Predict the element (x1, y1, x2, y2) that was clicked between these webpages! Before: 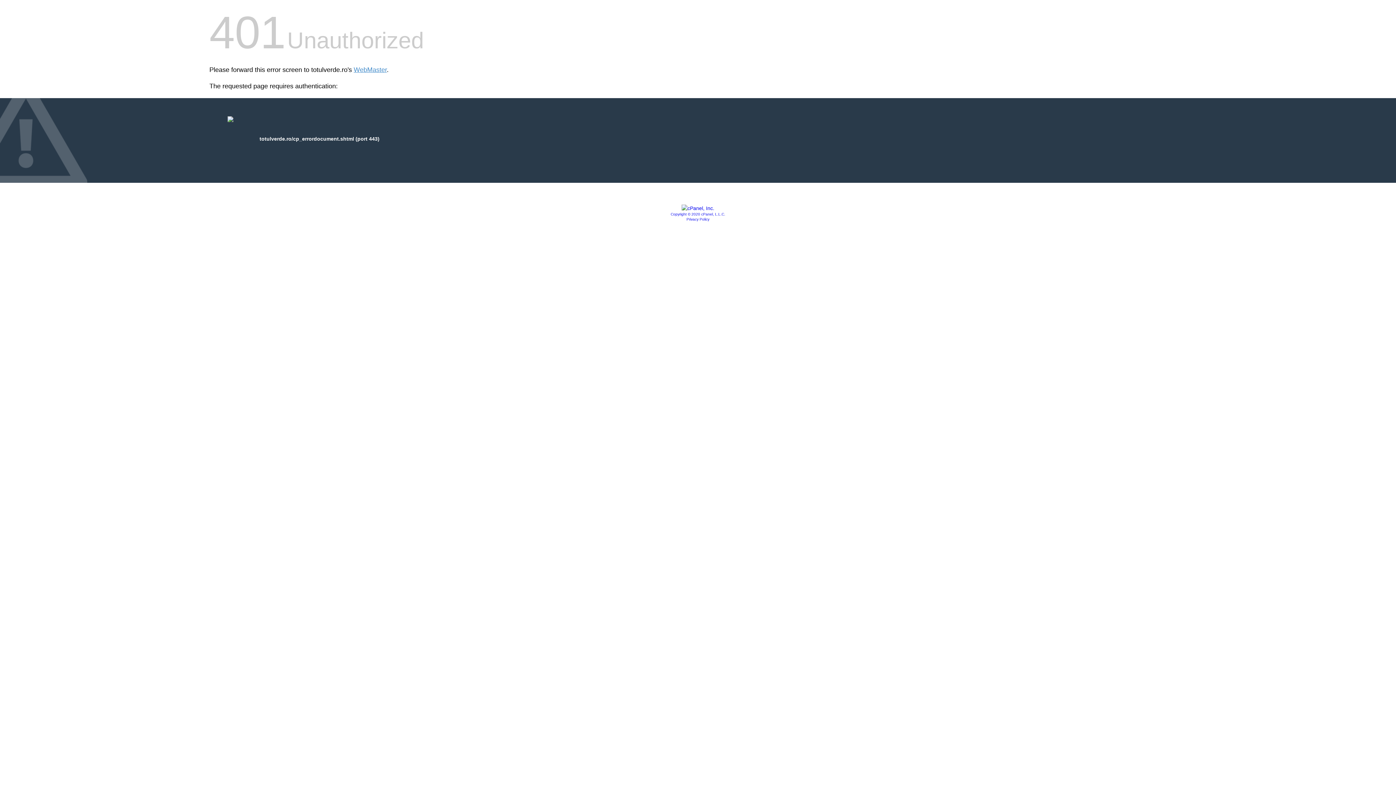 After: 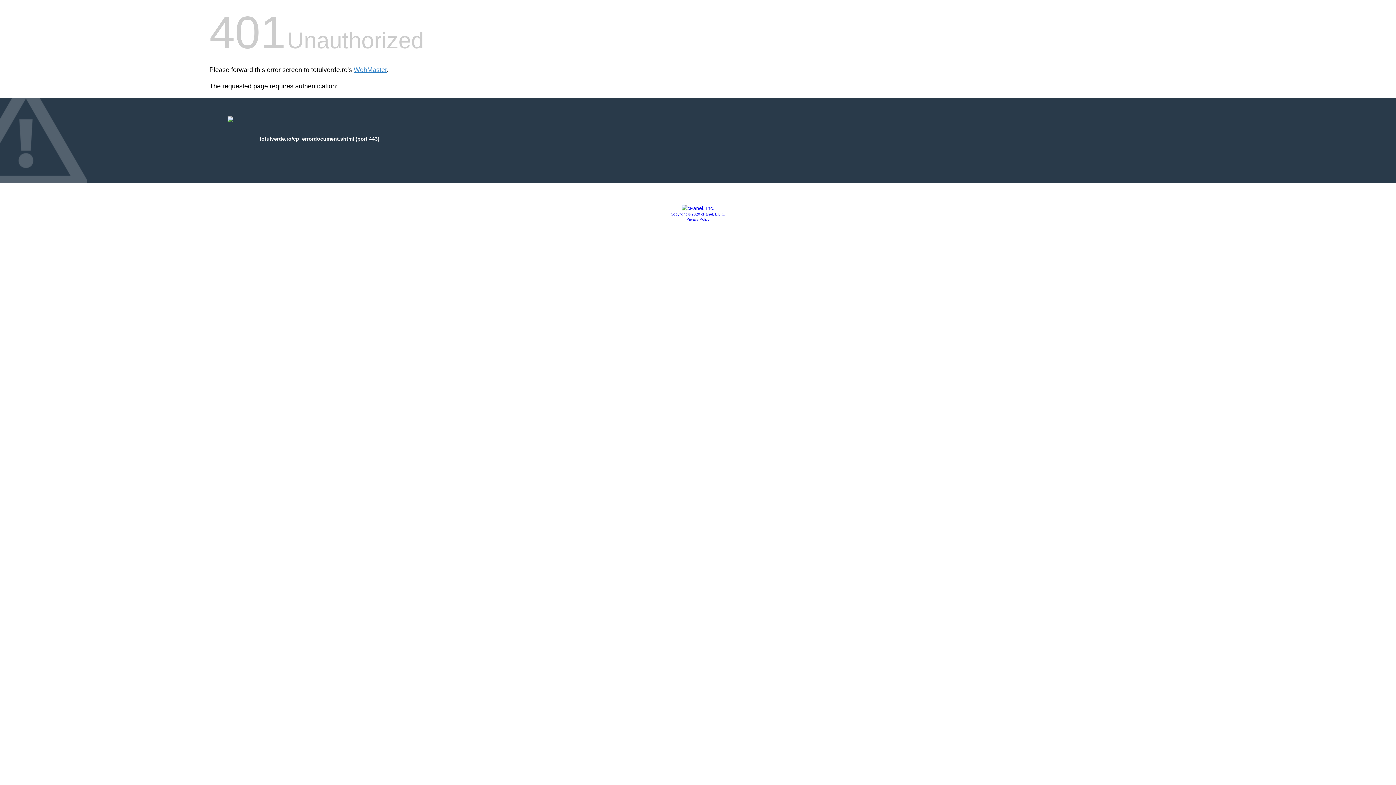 Action: bbox: (681, 205, 714, 211)